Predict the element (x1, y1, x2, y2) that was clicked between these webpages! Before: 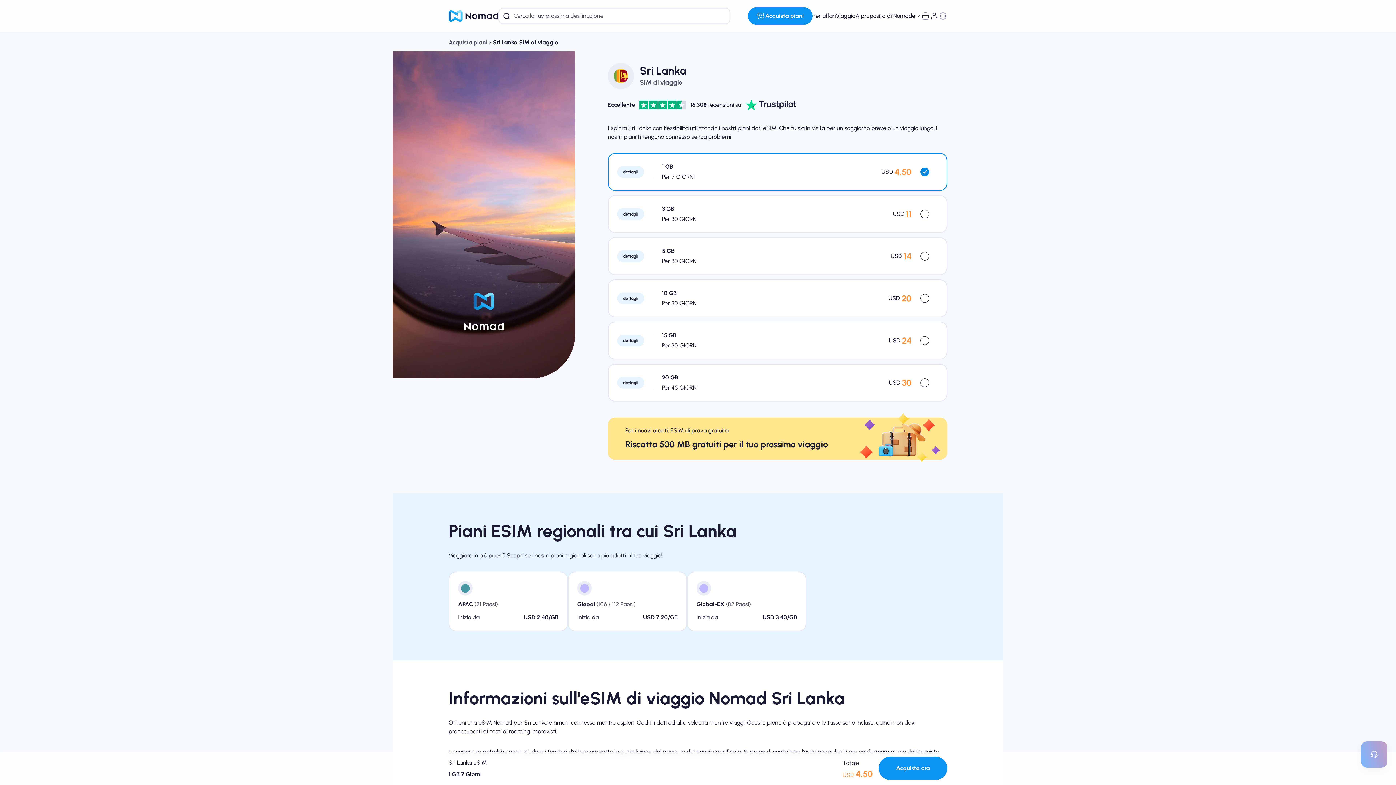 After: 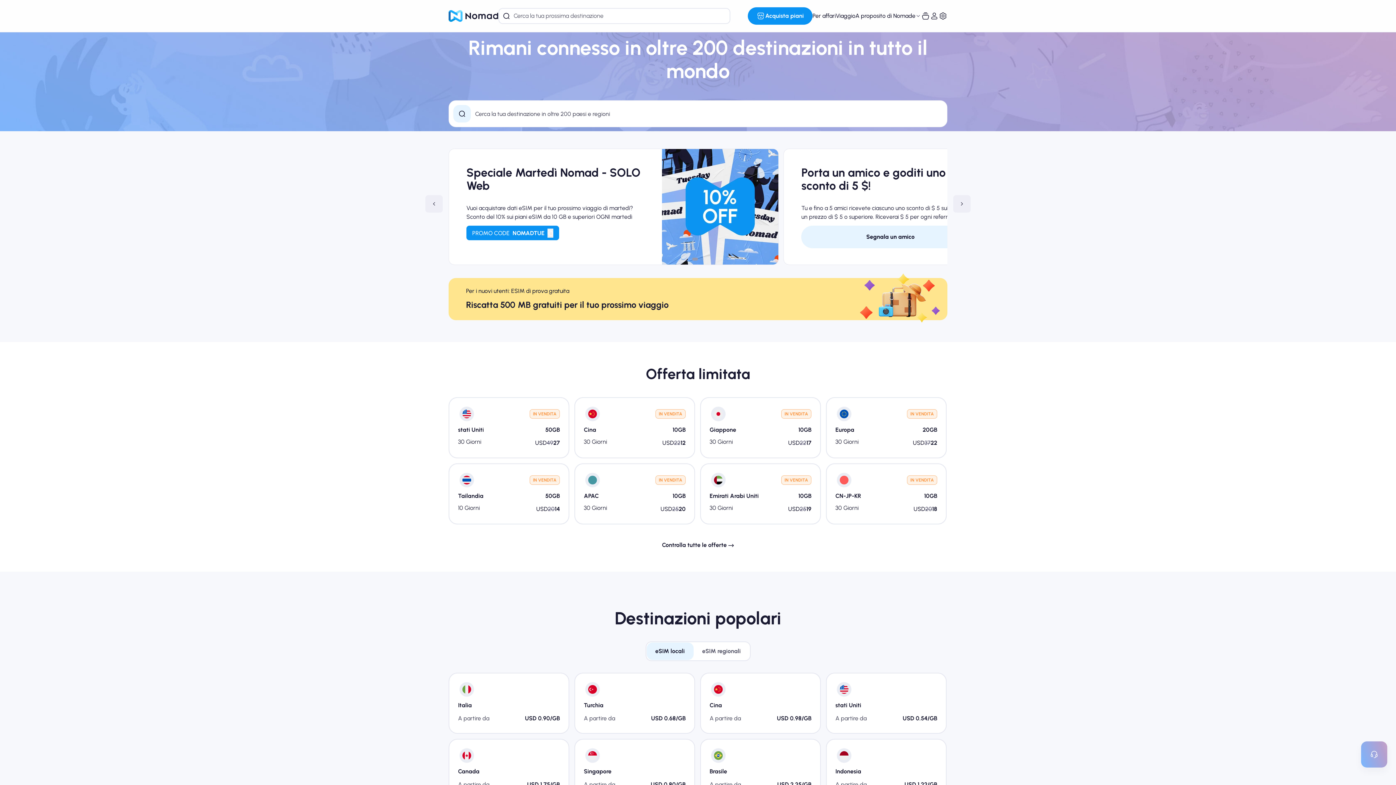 Action: bbox: (448, 10, 498, 21)